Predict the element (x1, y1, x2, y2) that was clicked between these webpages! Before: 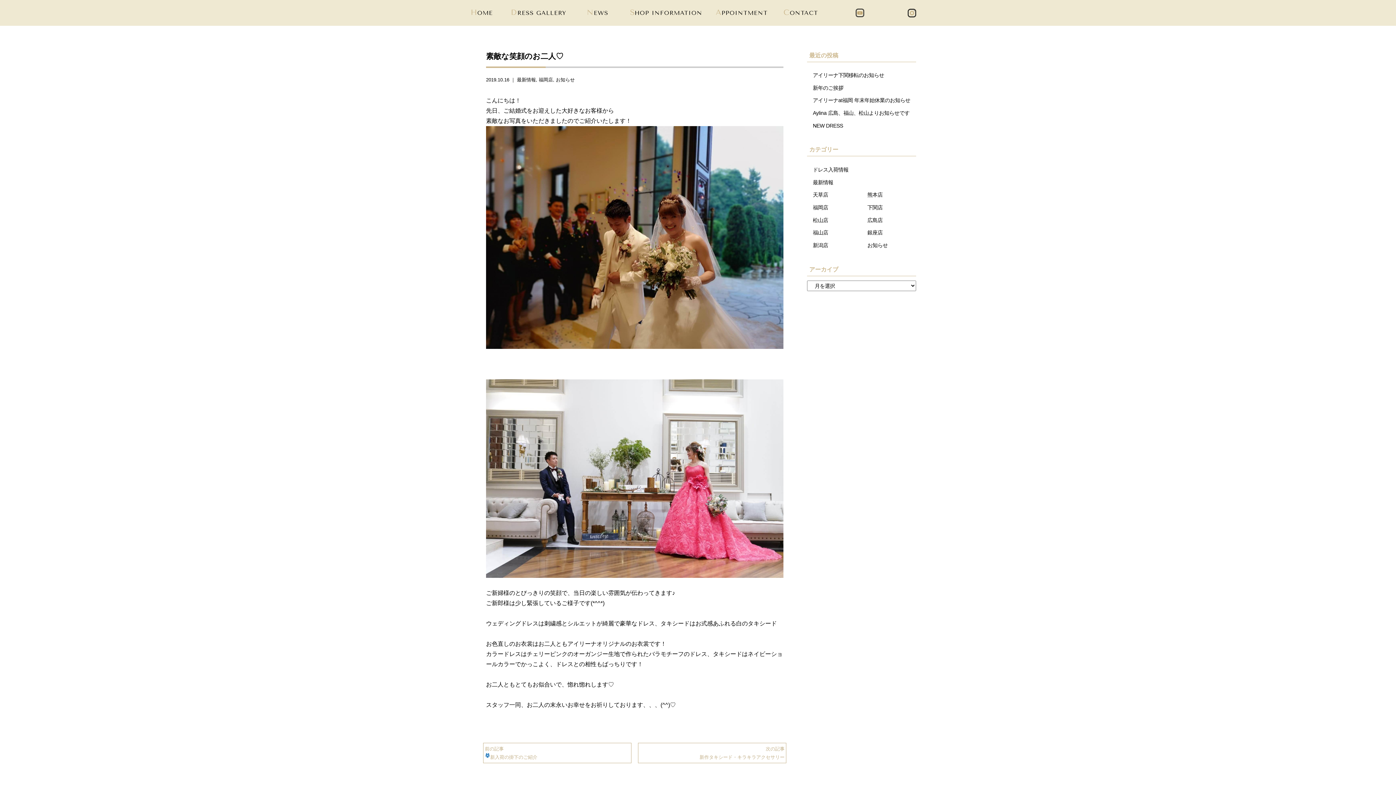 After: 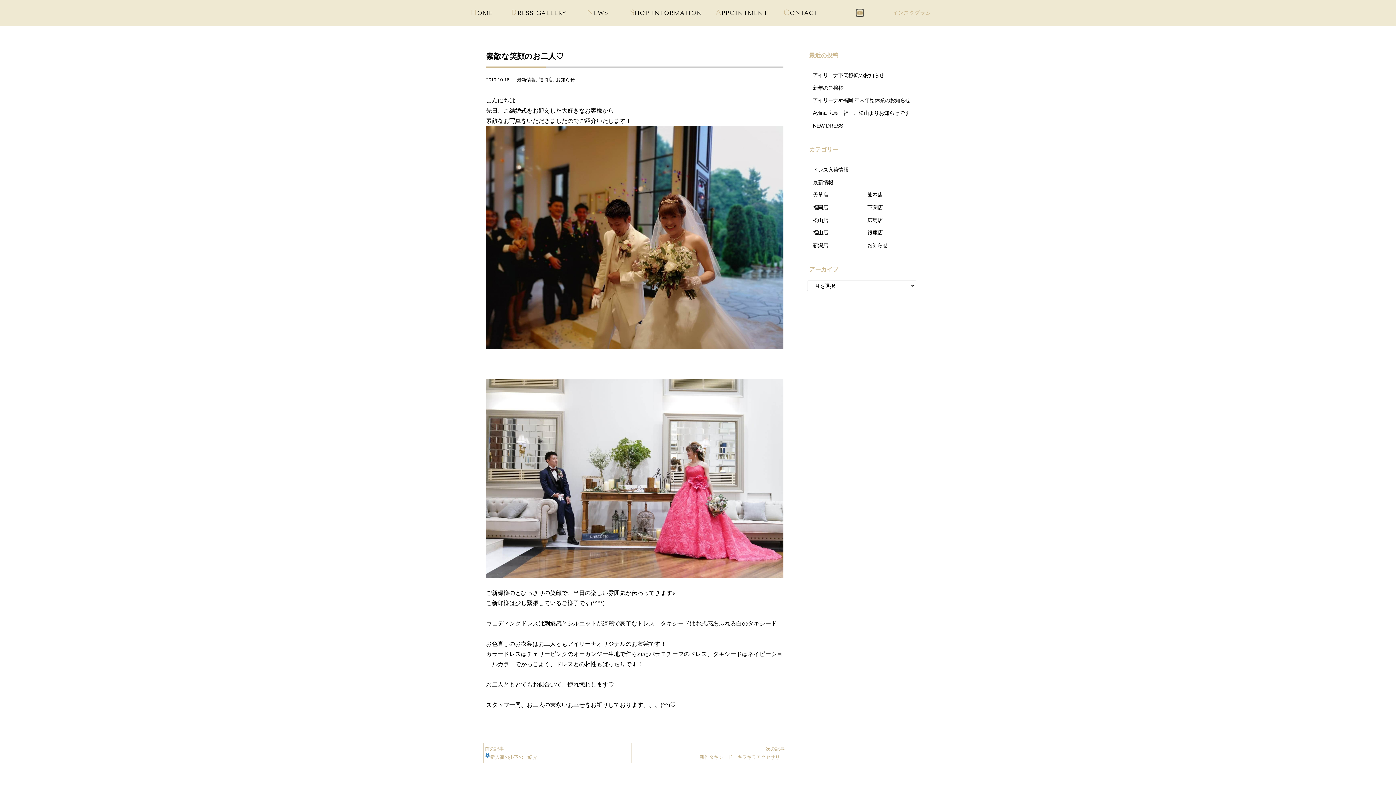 Action: bbox: (889, 0, 934, 25)